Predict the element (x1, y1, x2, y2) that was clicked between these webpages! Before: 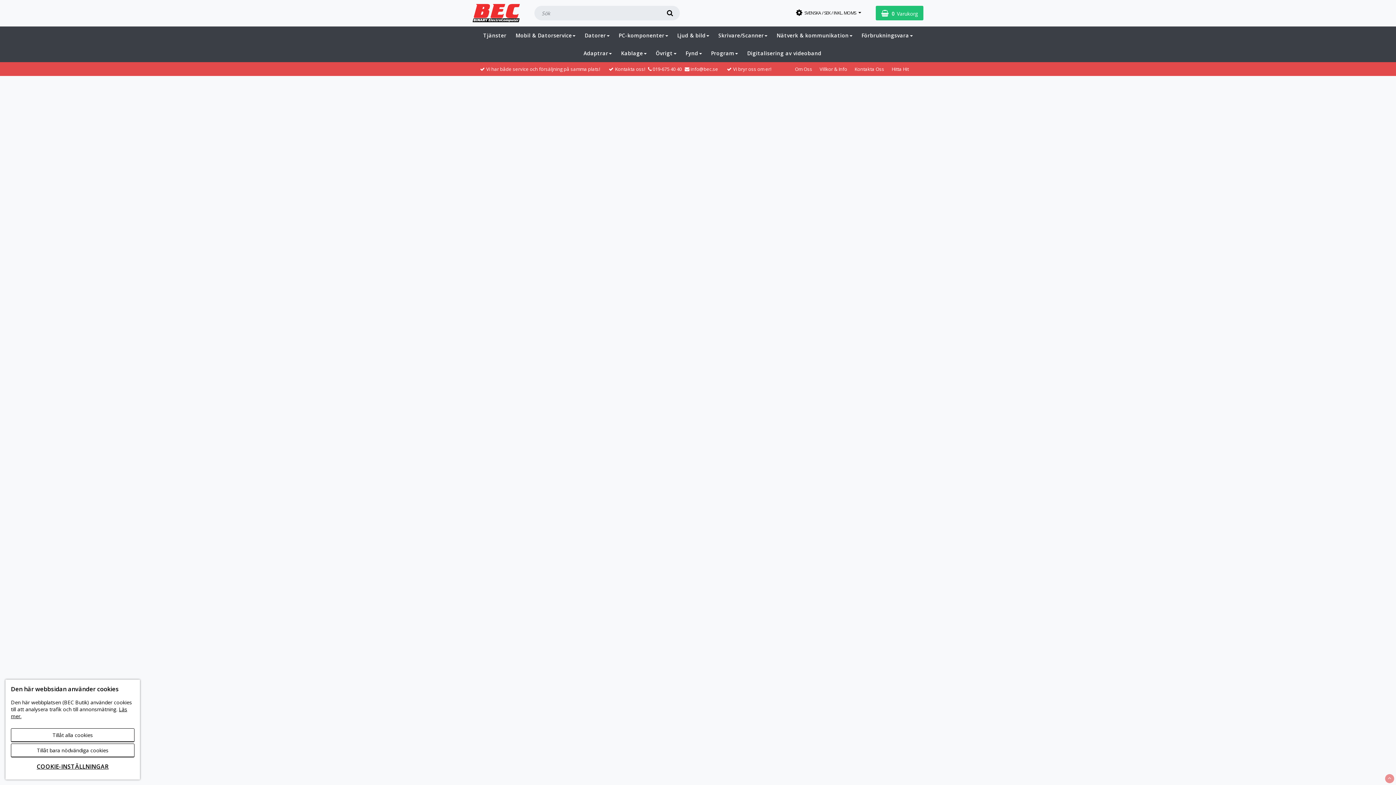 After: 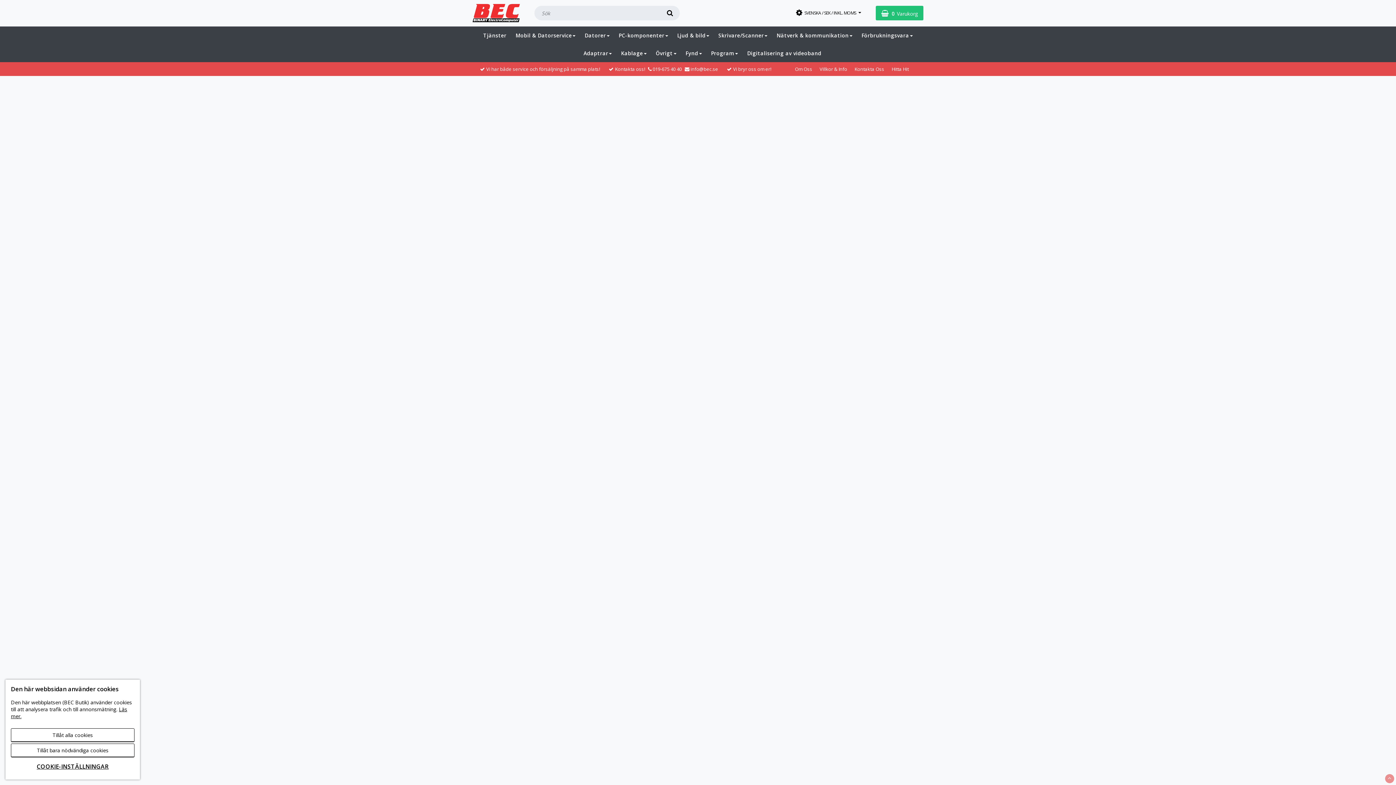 Action: label: Kontakta Oss bbox: (854, 65, 884, 72)